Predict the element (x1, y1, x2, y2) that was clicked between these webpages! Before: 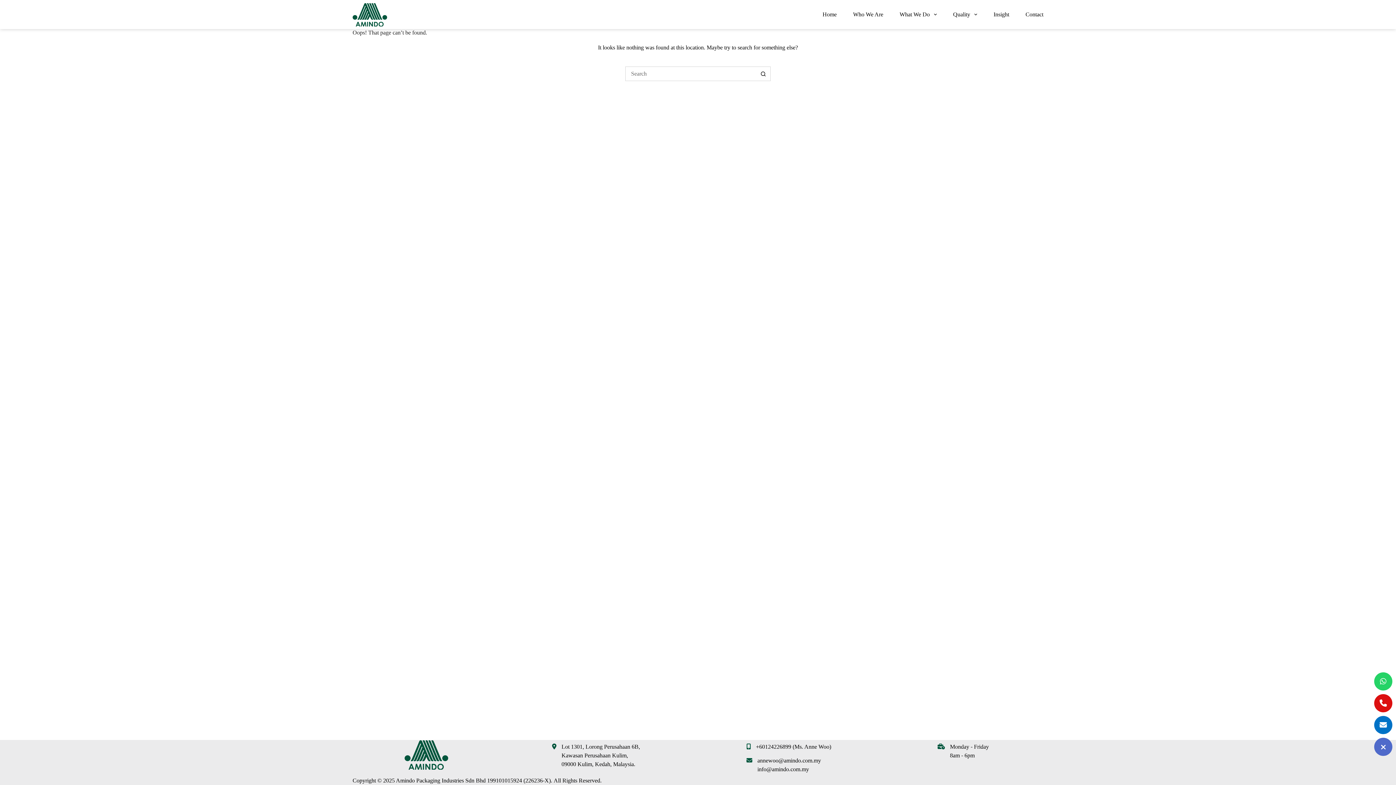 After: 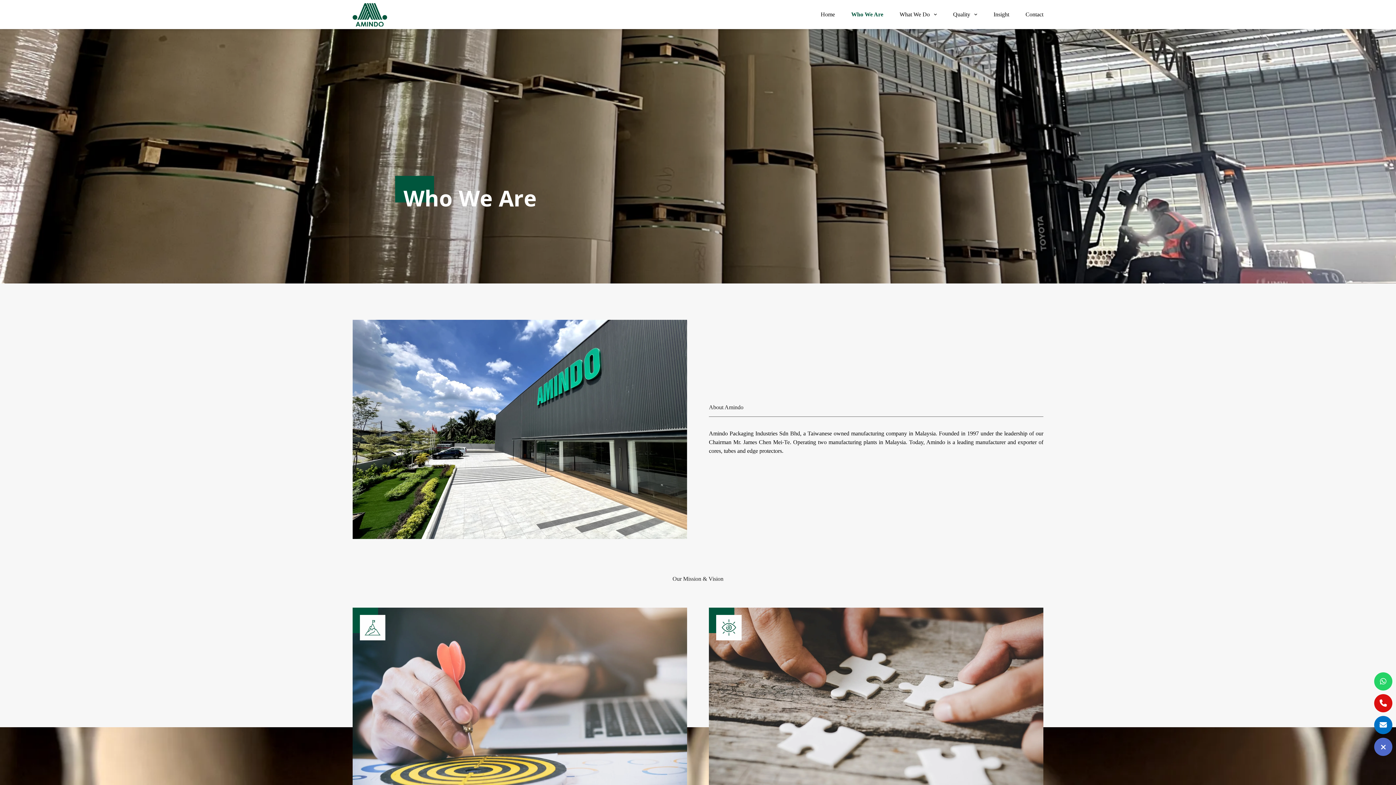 Action: label: Who We Are bbox: (845, 0, 891, 29)